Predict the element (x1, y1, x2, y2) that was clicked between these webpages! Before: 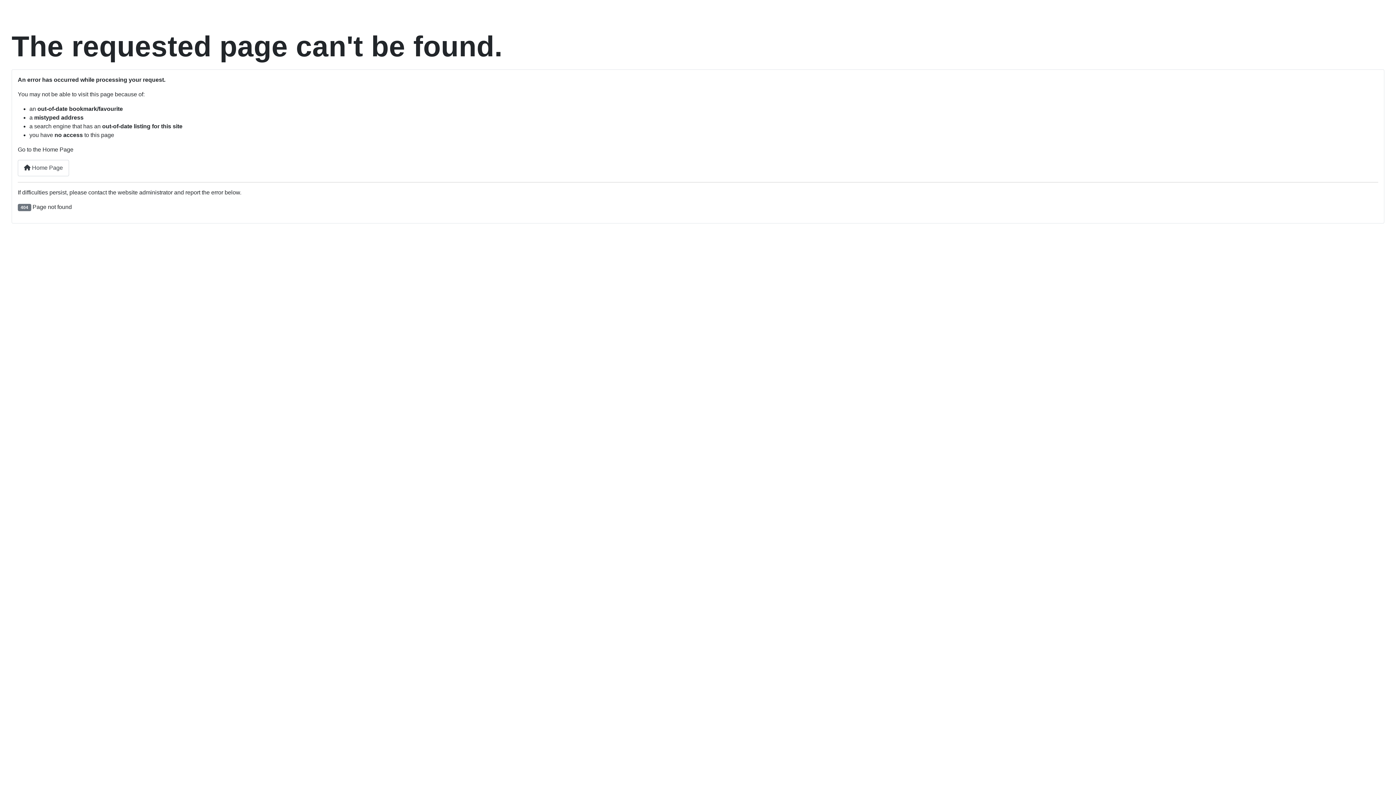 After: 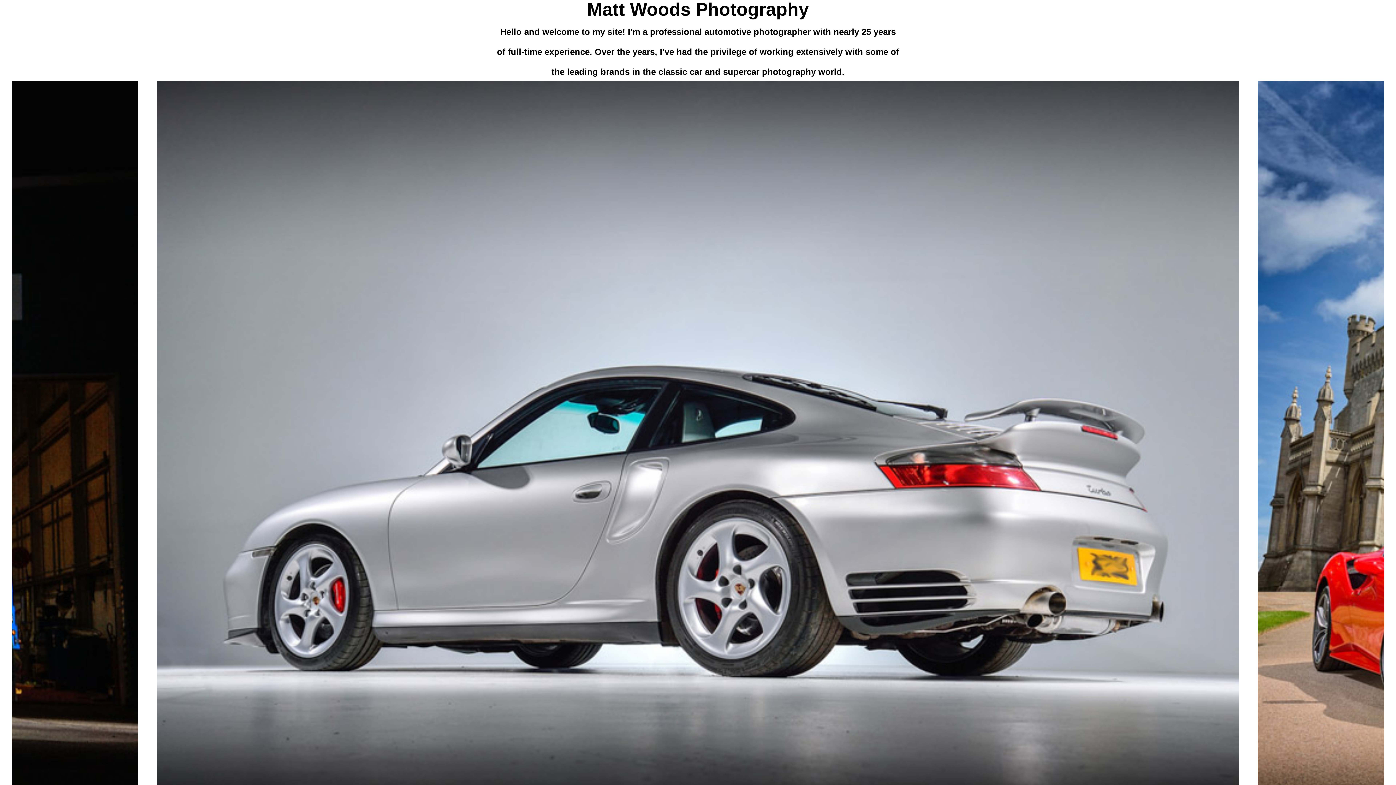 Action: label:  Home Page bbox: (17, 159, 69, 176)